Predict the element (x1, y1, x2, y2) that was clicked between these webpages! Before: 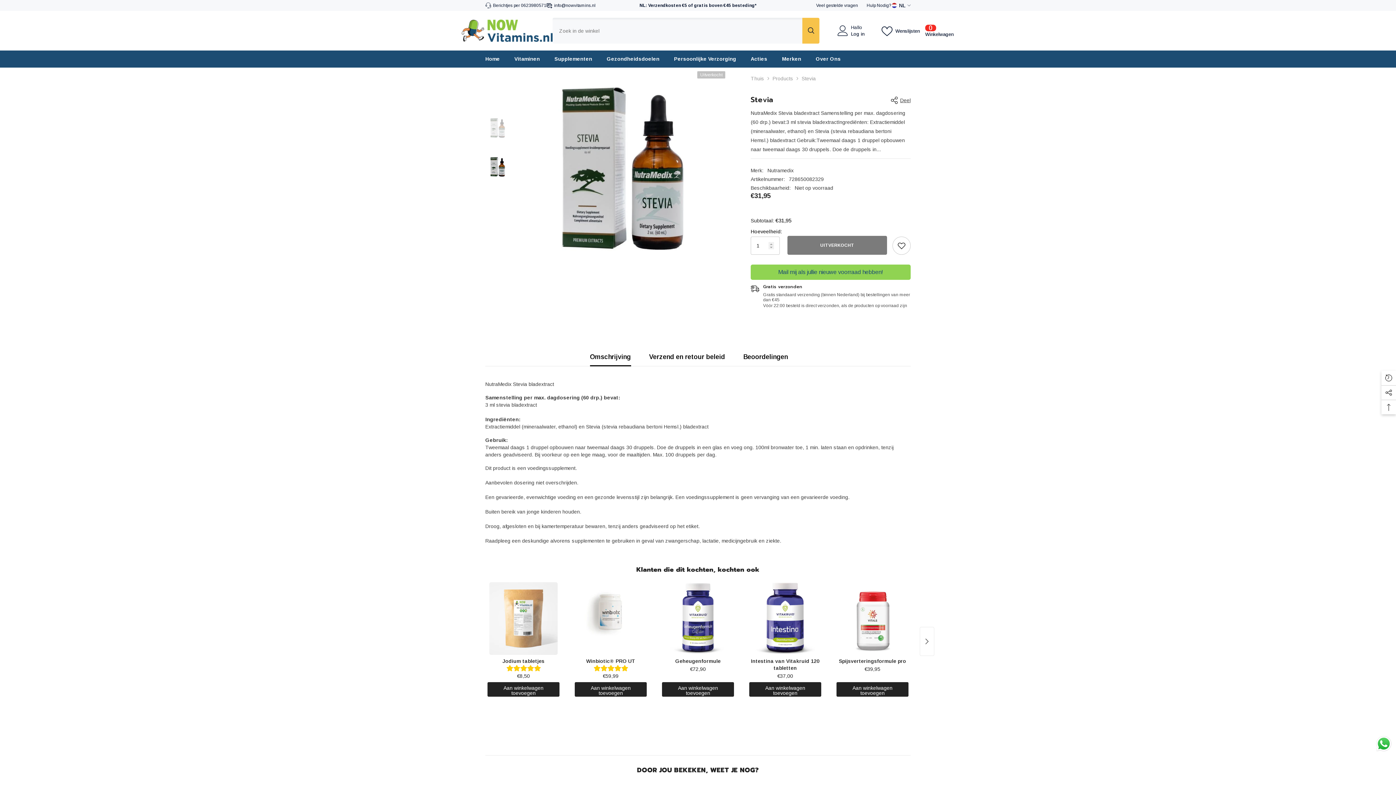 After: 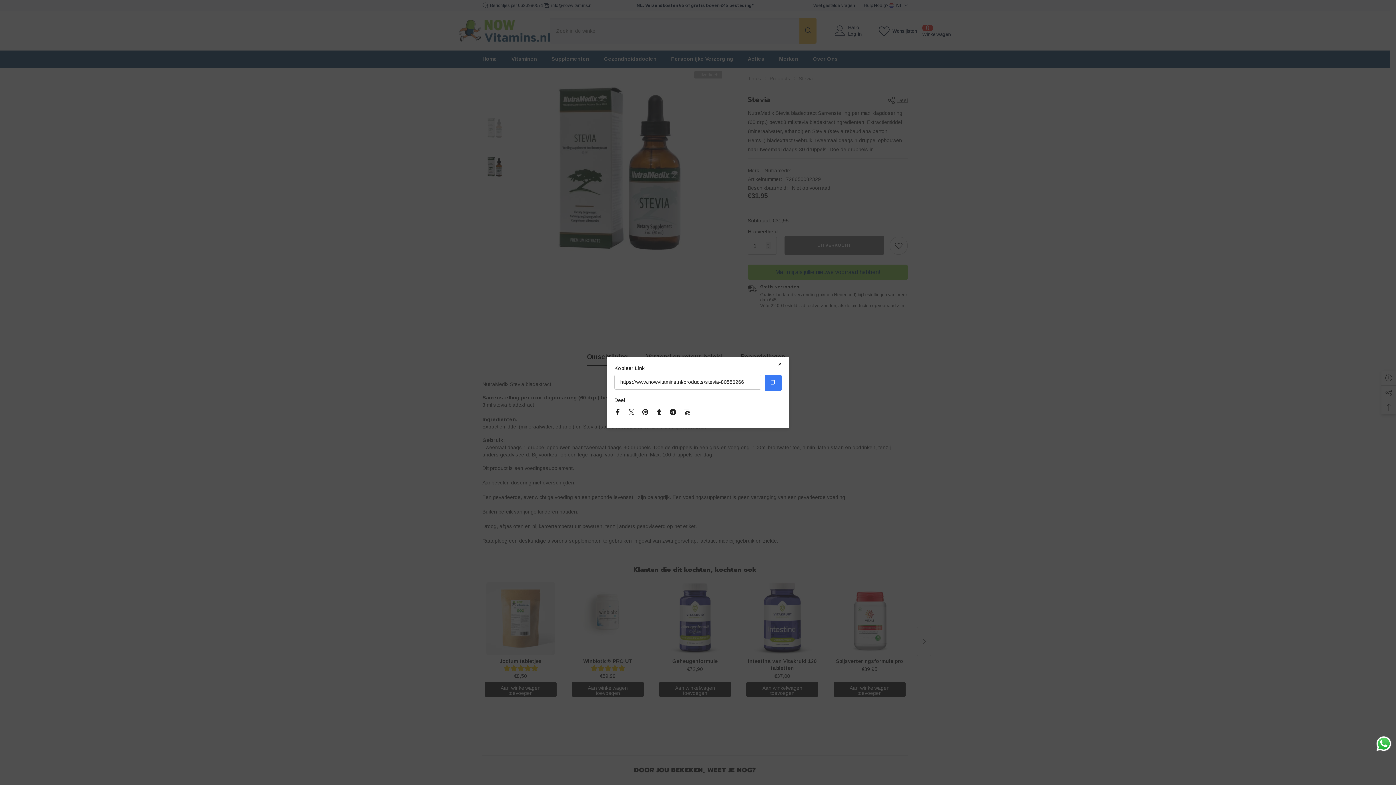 Action: bbox: (890, 96, 910, 104) label: Deel